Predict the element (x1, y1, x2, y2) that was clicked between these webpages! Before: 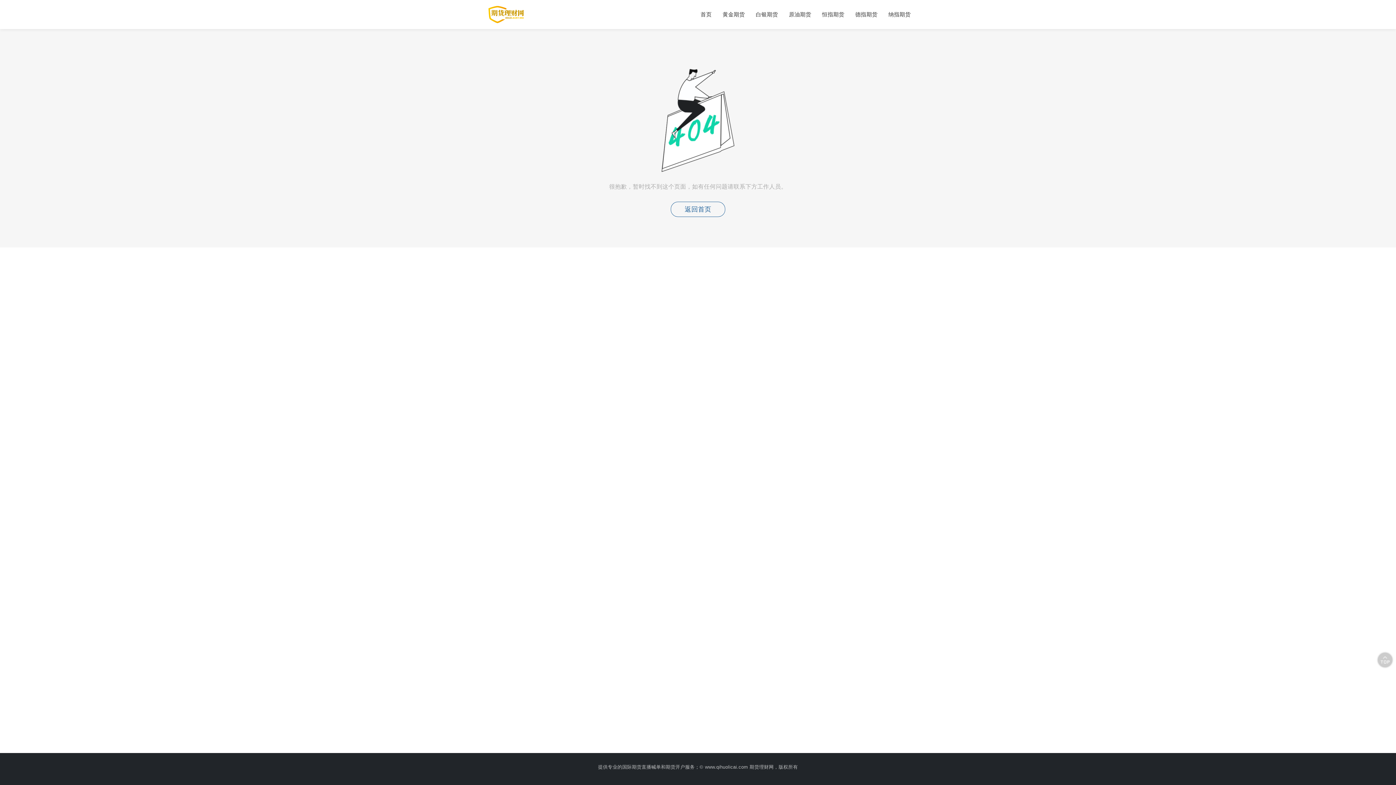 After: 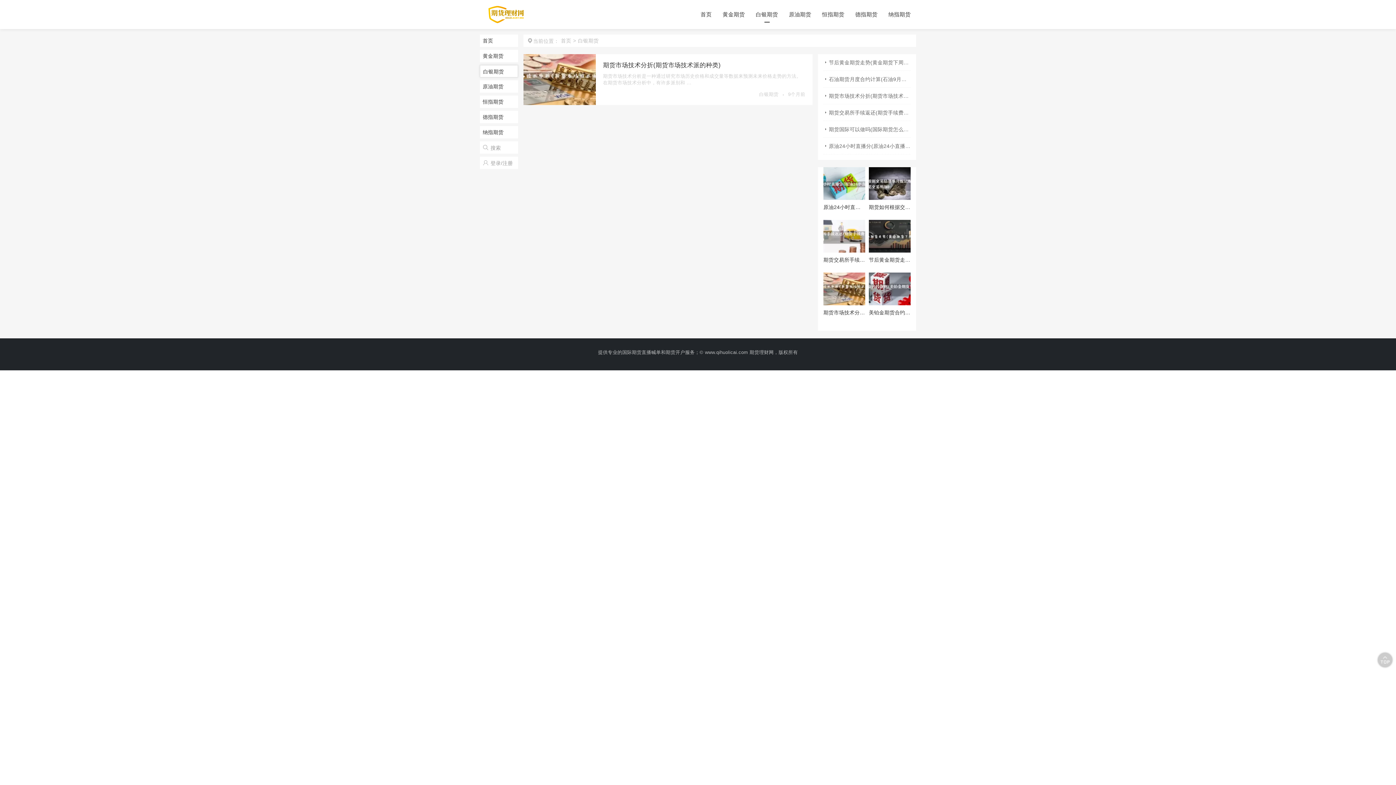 Action: label: 白银期货 bbox: (750, 0, 783, 29)